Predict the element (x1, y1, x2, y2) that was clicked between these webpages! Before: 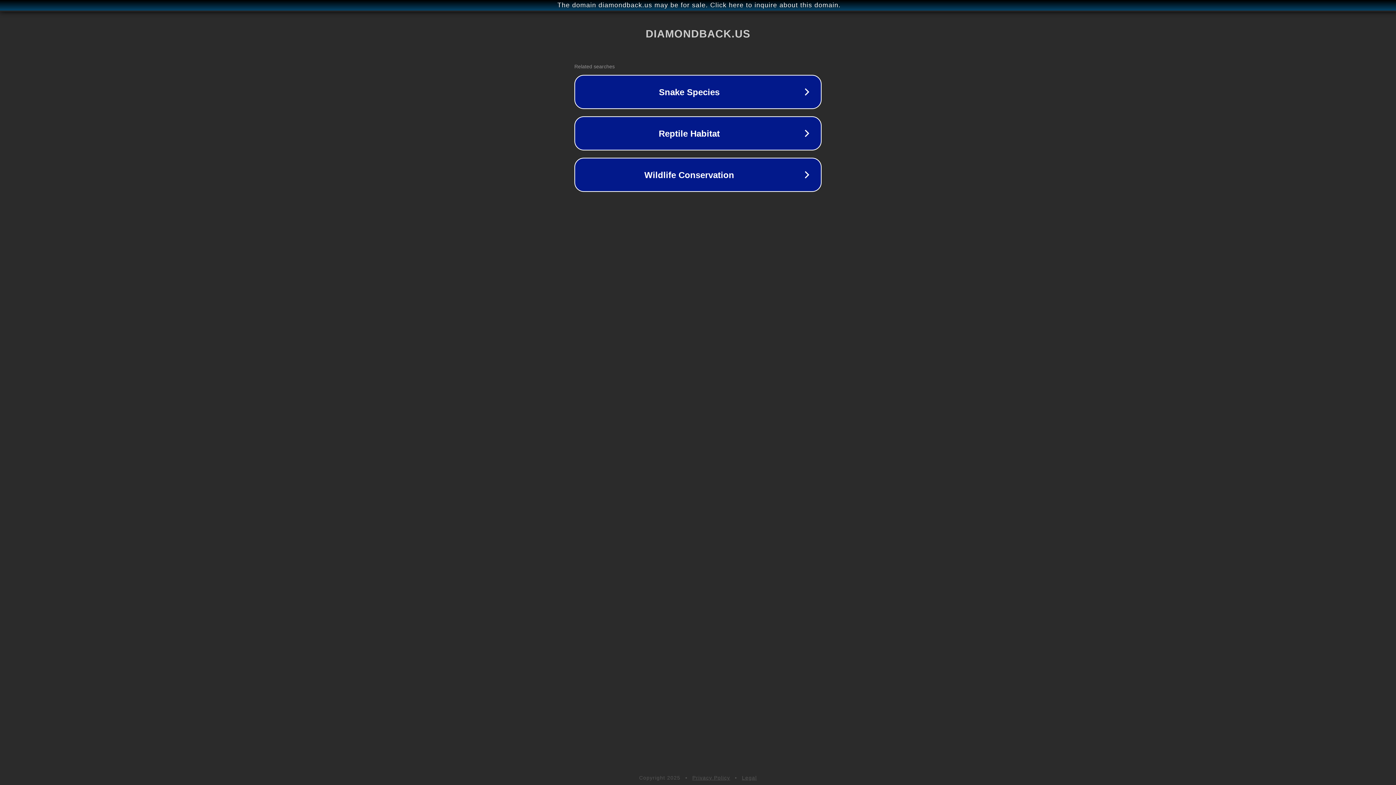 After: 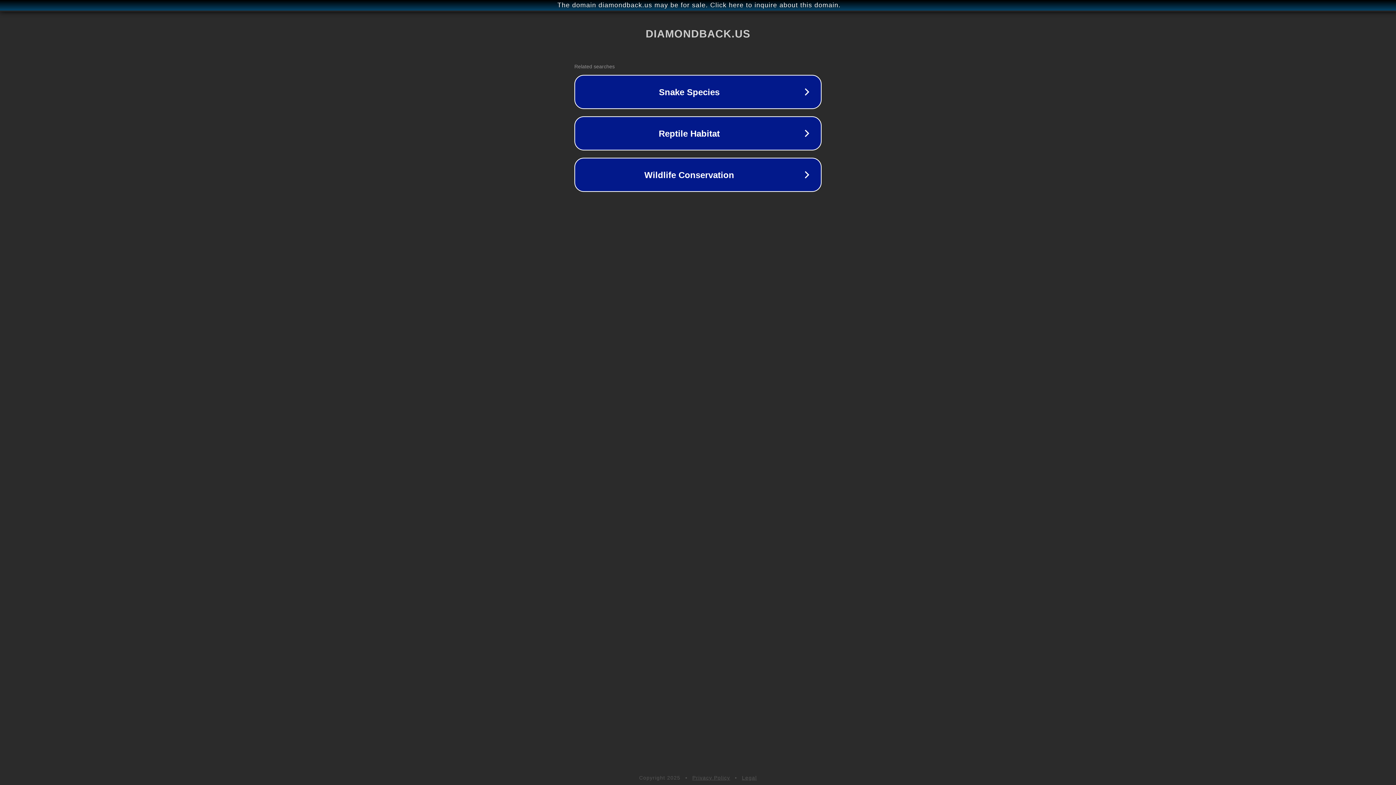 Action: label: Privacy Policy bbox: (692, 775, 730, 781)